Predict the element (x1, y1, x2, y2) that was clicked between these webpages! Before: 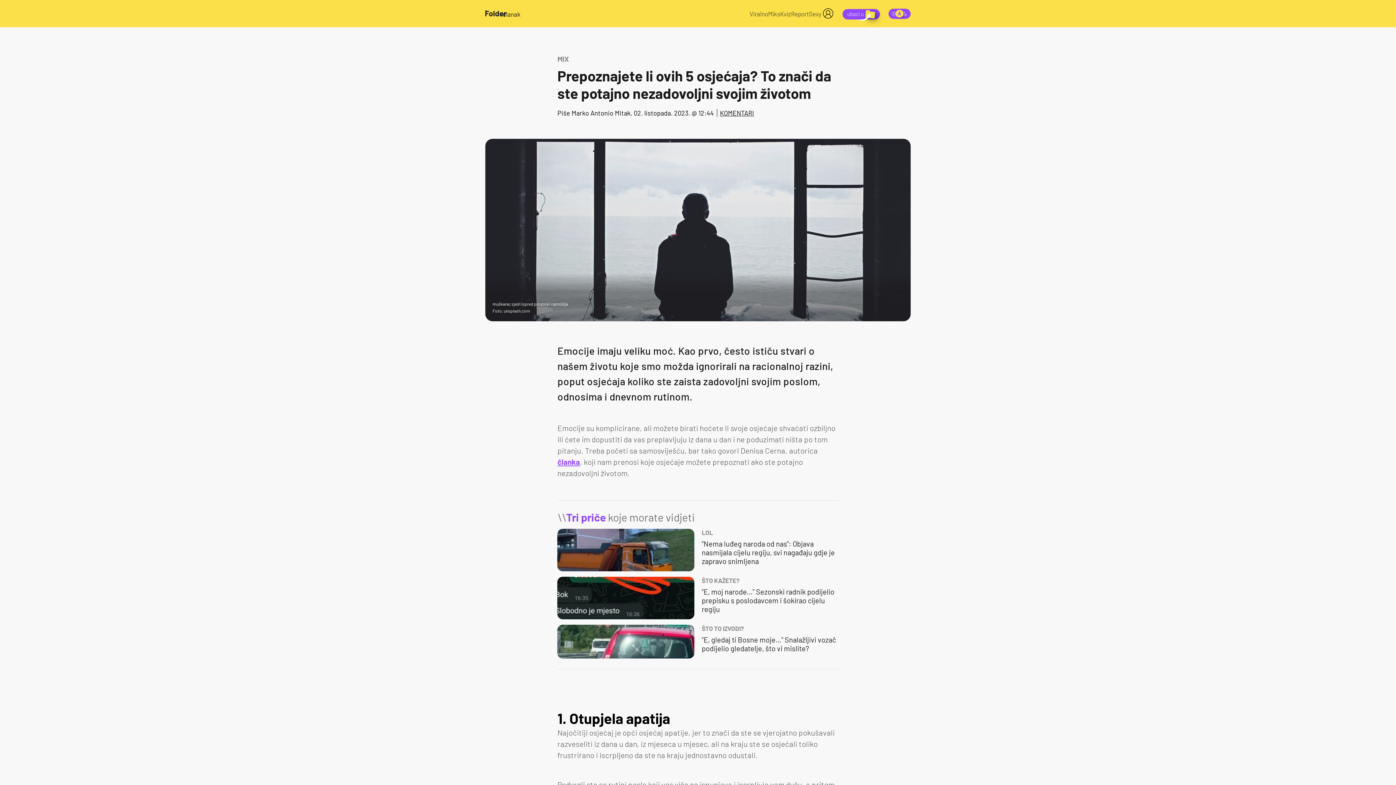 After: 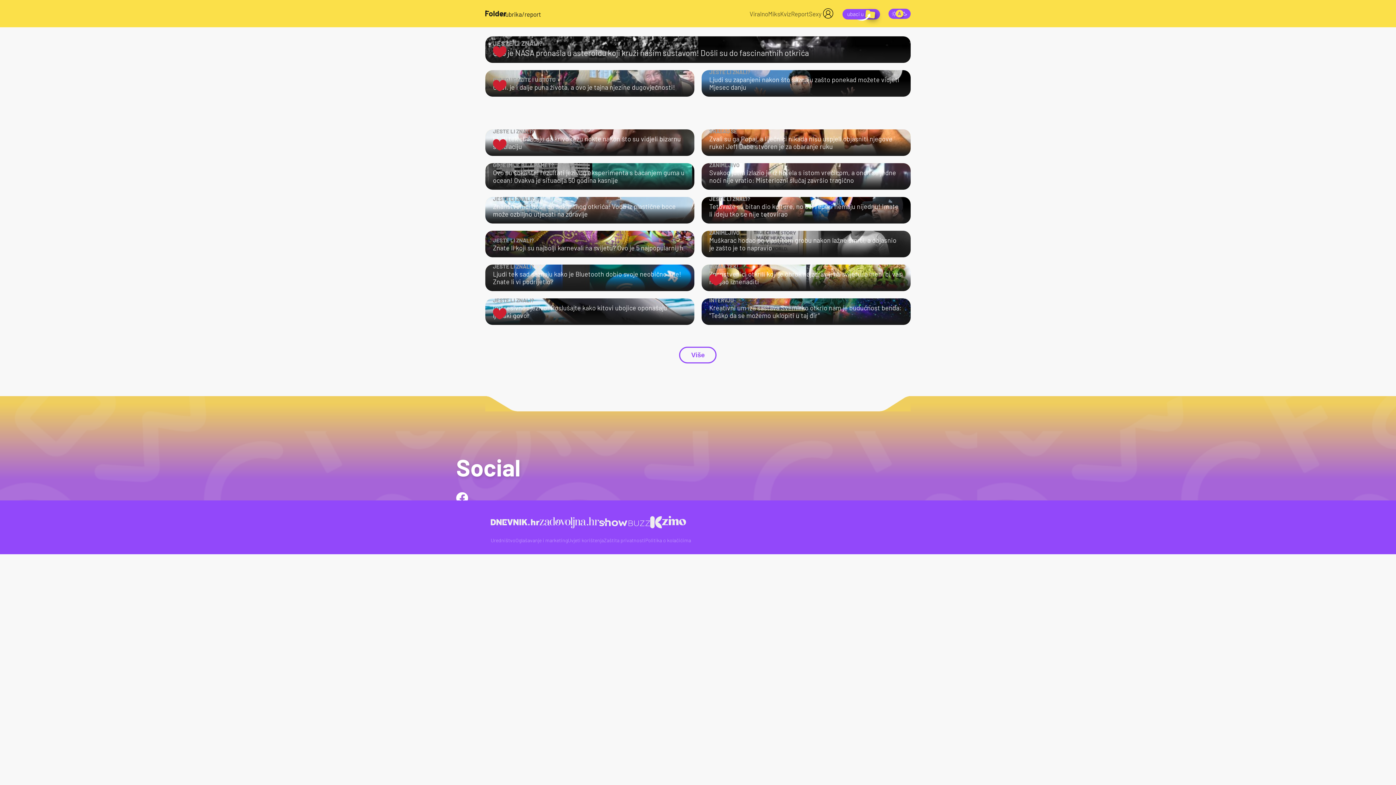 Action: label: Report bbox: (791, 10, 809, 17)